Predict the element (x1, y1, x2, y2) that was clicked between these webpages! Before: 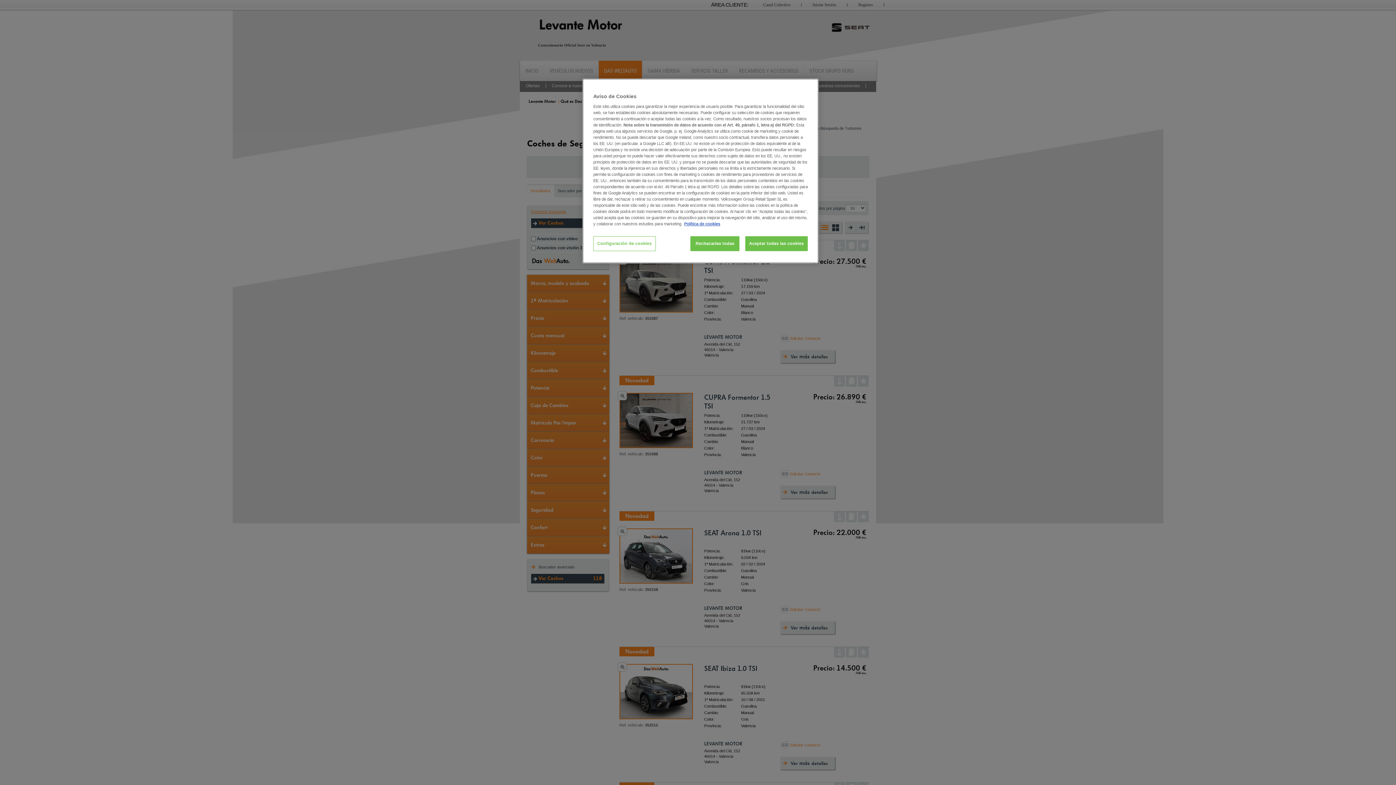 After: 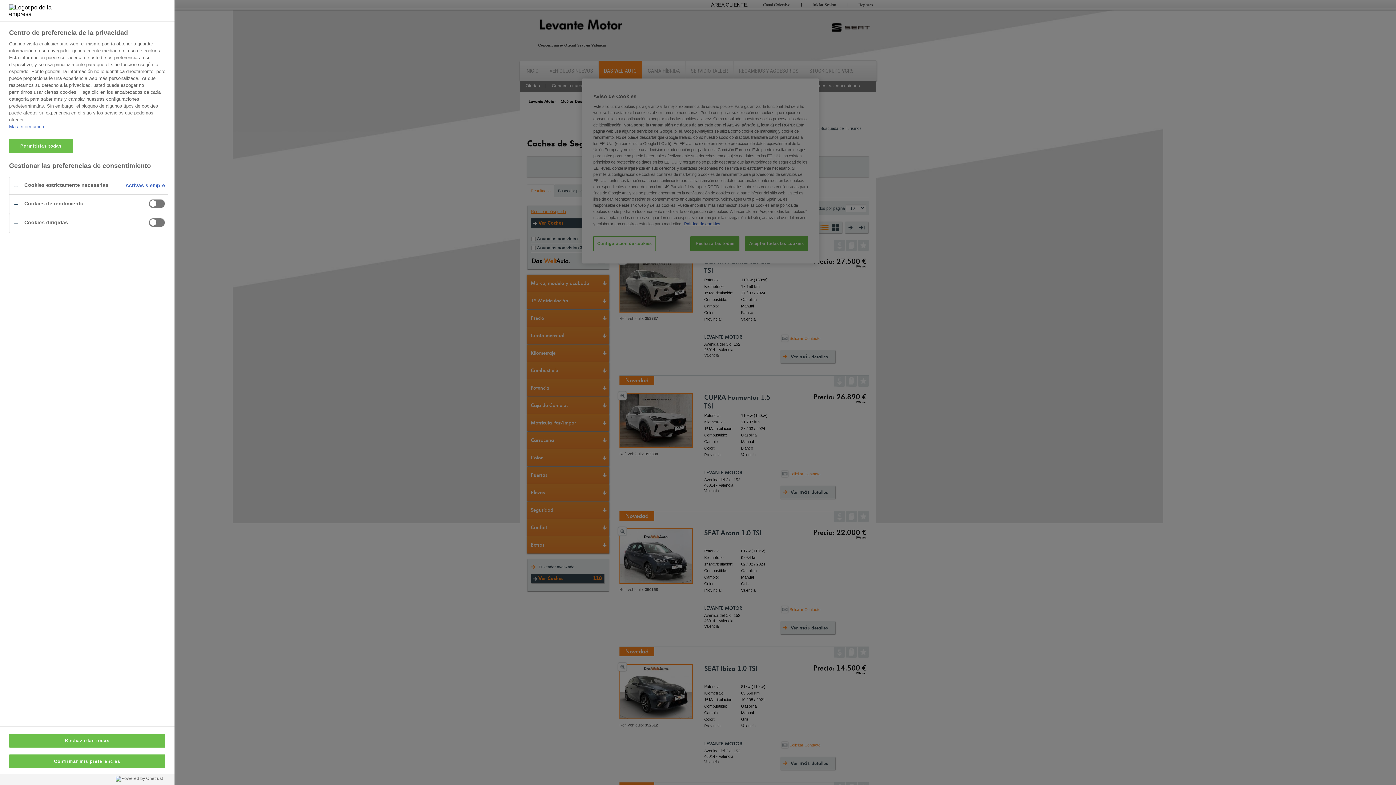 Action: label: Configuración de cookies, Abre el cuadro de diálogo del centro de preferencias. bbox: (593, 236, 655, 251)